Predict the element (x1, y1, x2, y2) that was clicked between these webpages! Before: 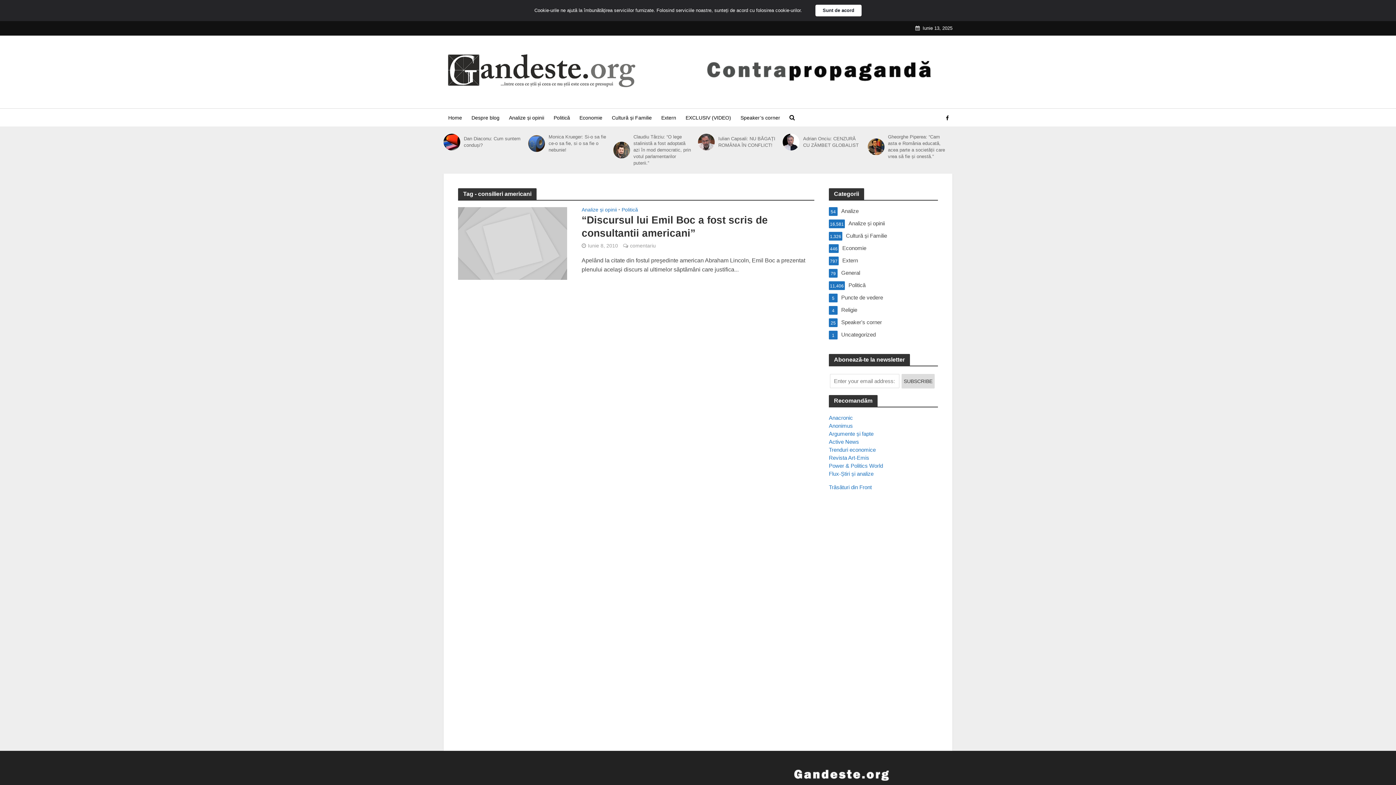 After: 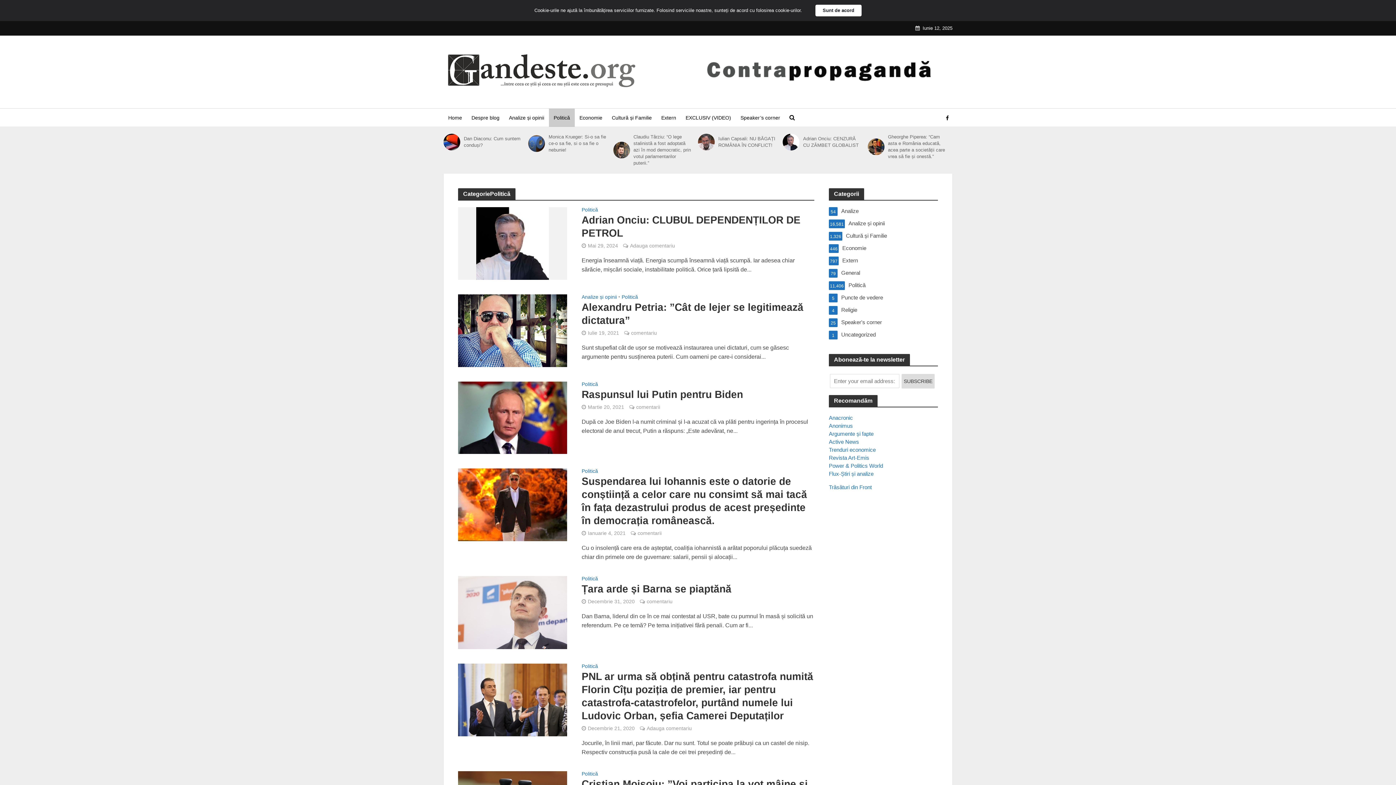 Action: bbox: (549, 108, 574, 126) label: Politică